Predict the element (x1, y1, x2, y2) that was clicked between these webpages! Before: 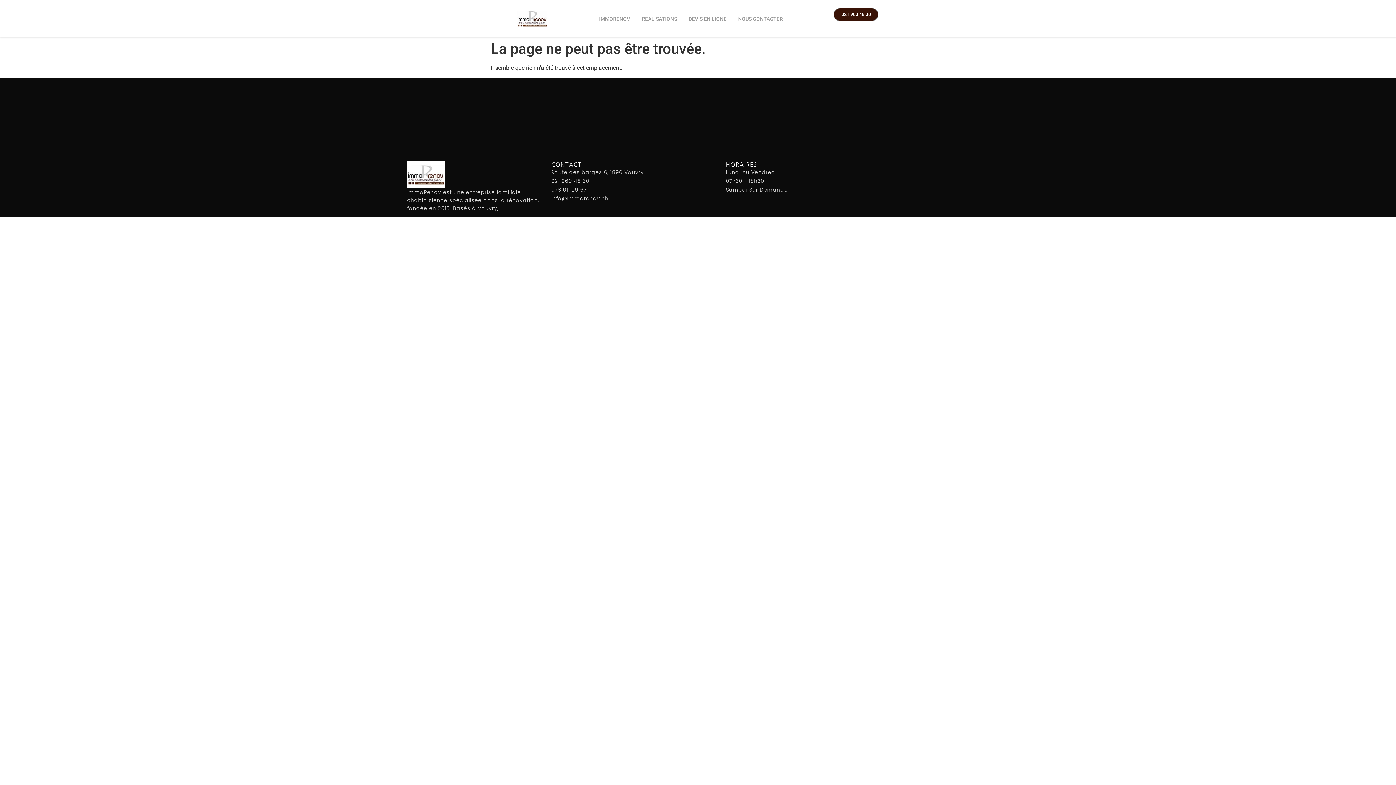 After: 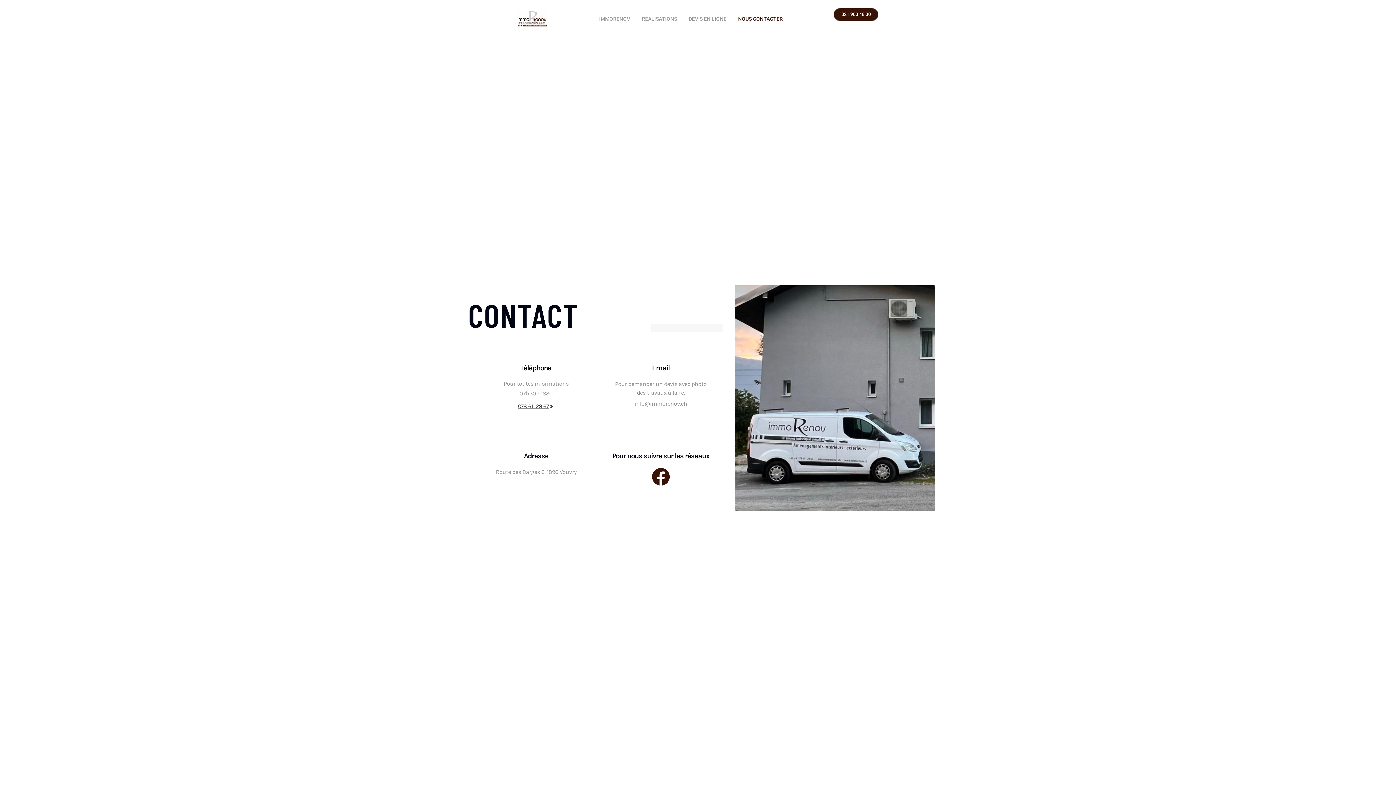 Action: bbox: (732, 12, 788, 25) label: NOUS CONTACTER